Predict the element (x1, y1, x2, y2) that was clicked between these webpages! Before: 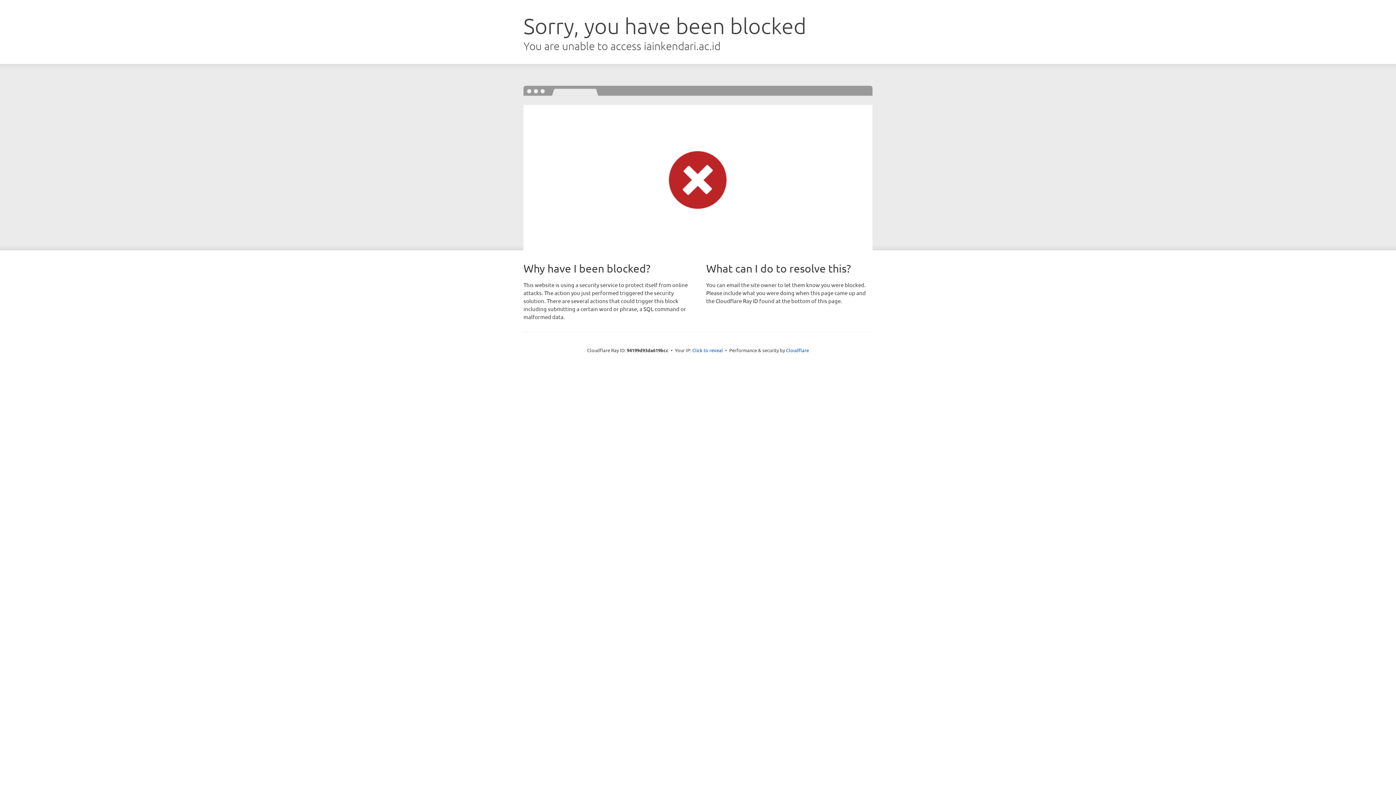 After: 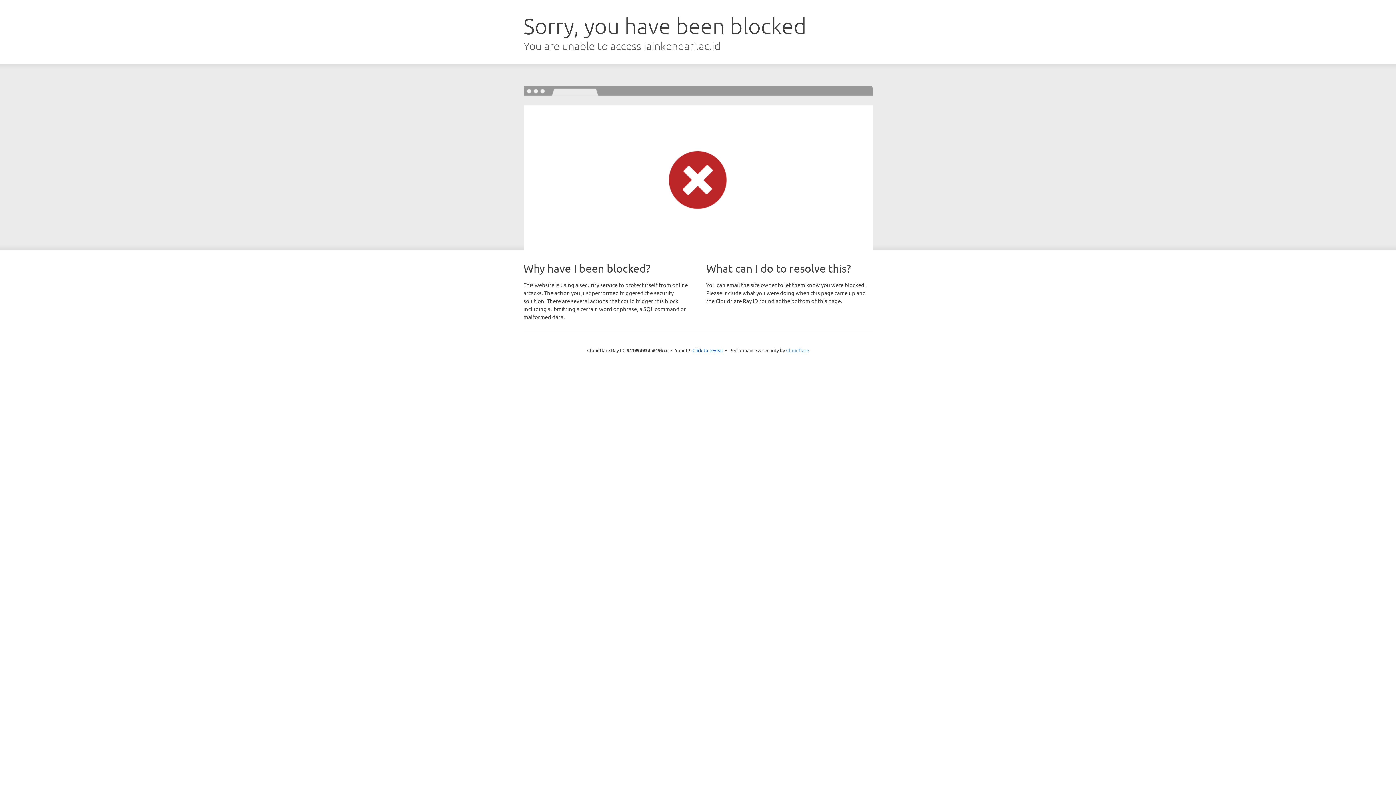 Action: label: Cloudflare bbox: (786, 347, 809, 353)